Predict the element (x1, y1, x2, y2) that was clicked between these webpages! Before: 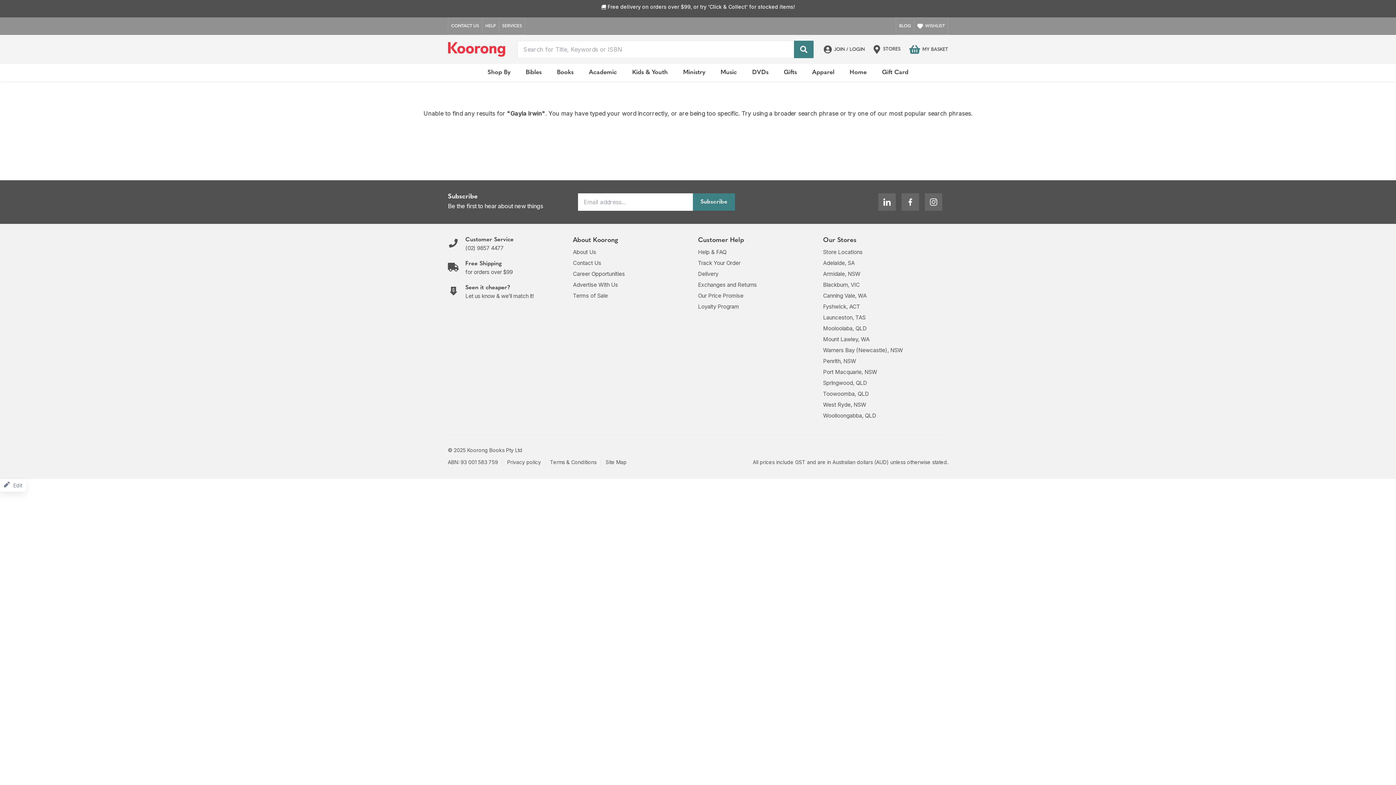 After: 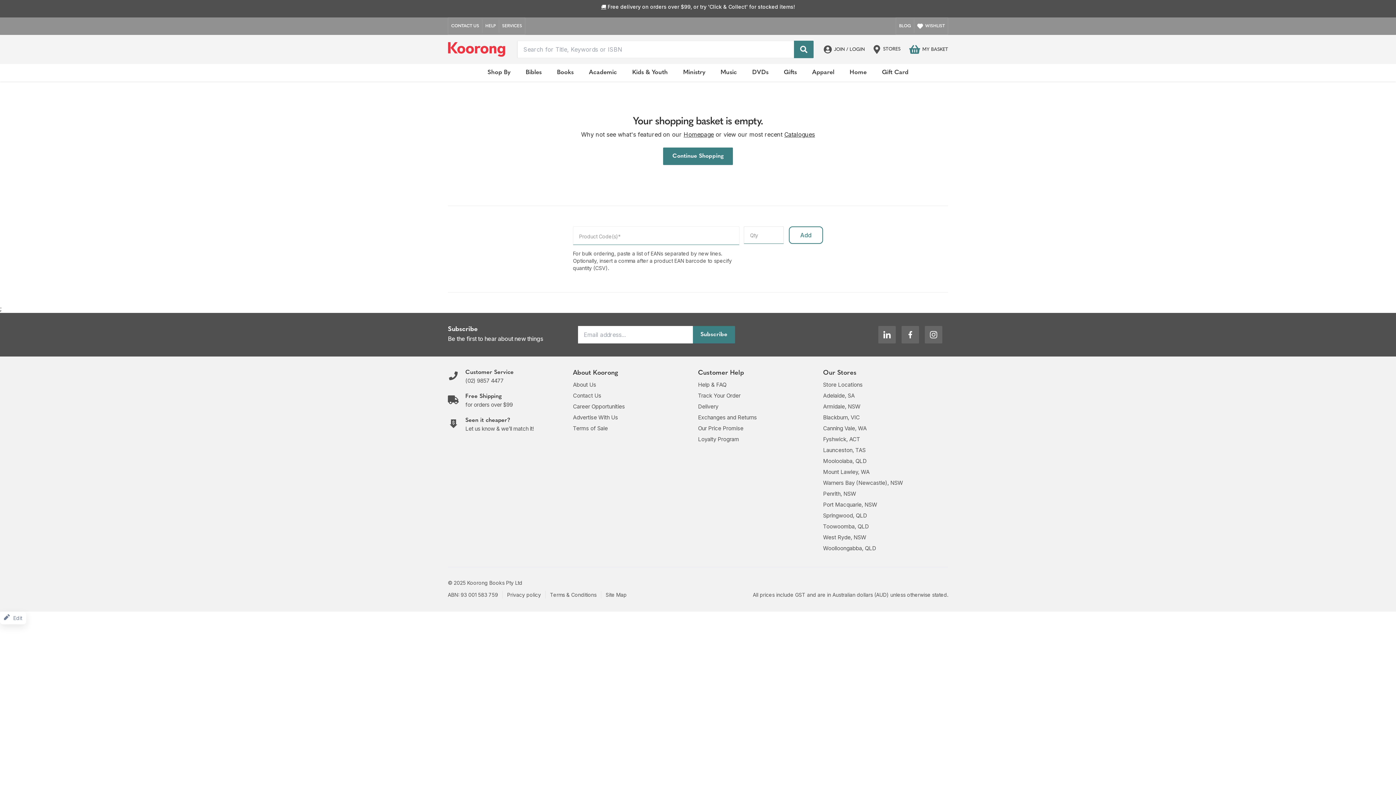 Action: label: MY BASKET bbox: (909, 45, 948, 53)